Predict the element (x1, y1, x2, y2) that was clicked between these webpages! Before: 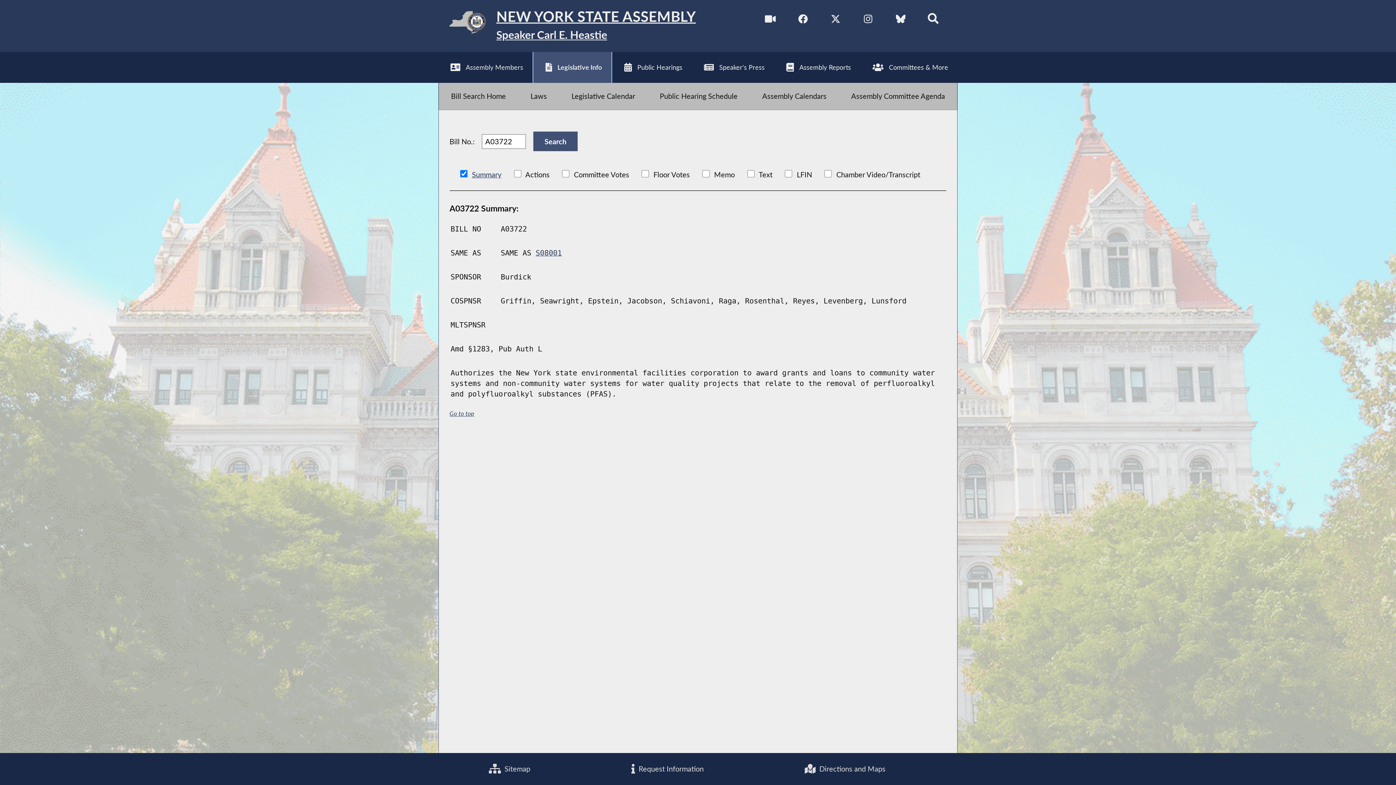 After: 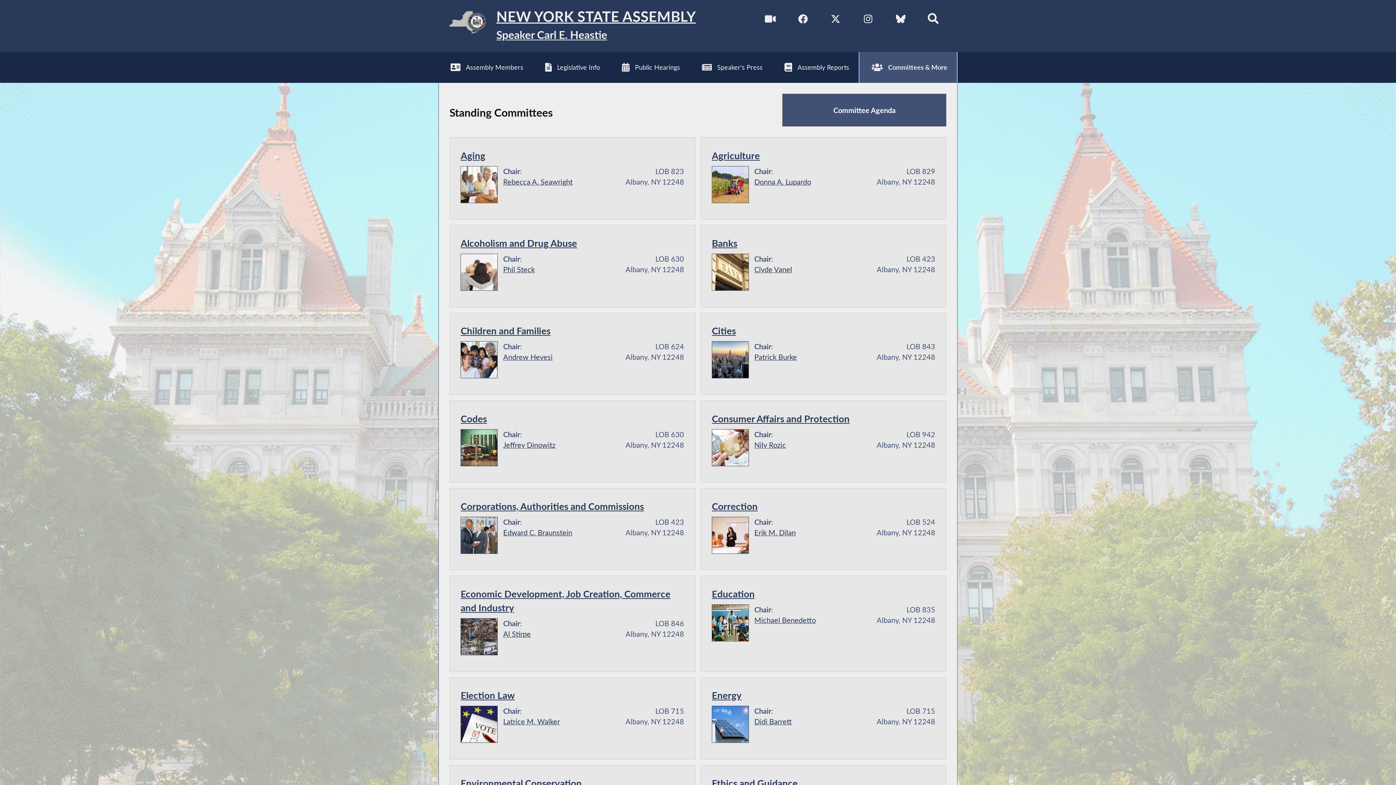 Action: label: Committees & More bbox: (860, 51, 957, 82)